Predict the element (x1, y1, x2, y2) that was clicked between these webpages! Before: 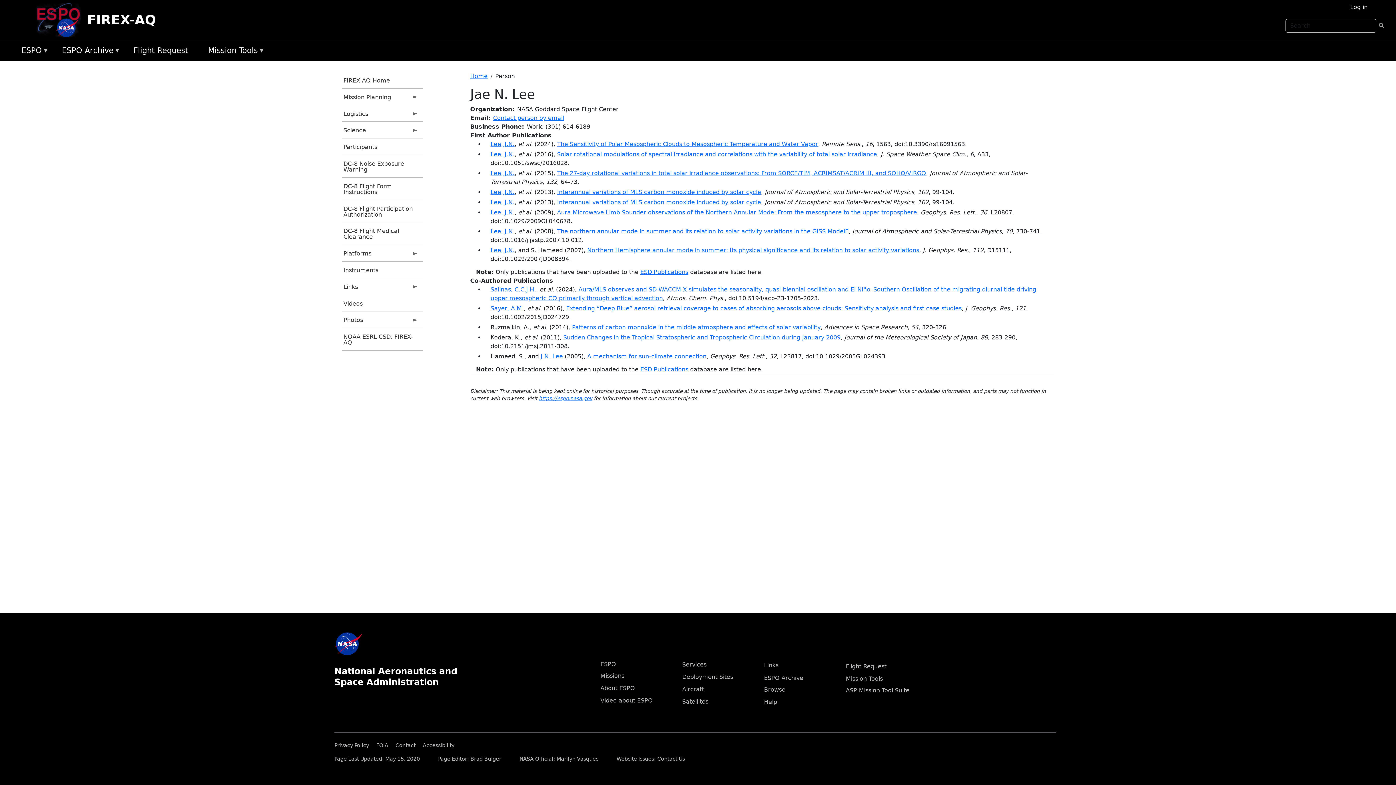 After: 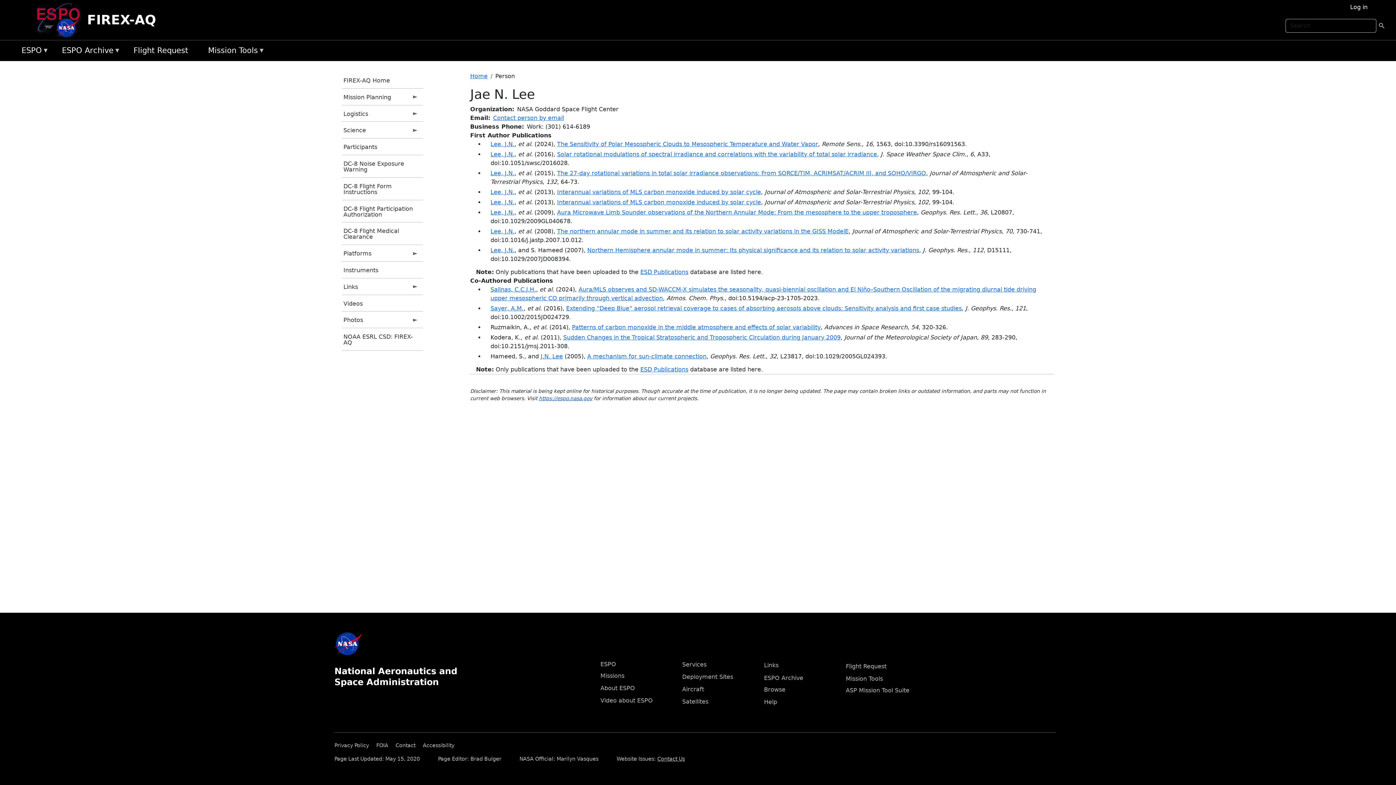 Action: bbox: (539, 395, 592, 401) label: https://espo.nasa.gov